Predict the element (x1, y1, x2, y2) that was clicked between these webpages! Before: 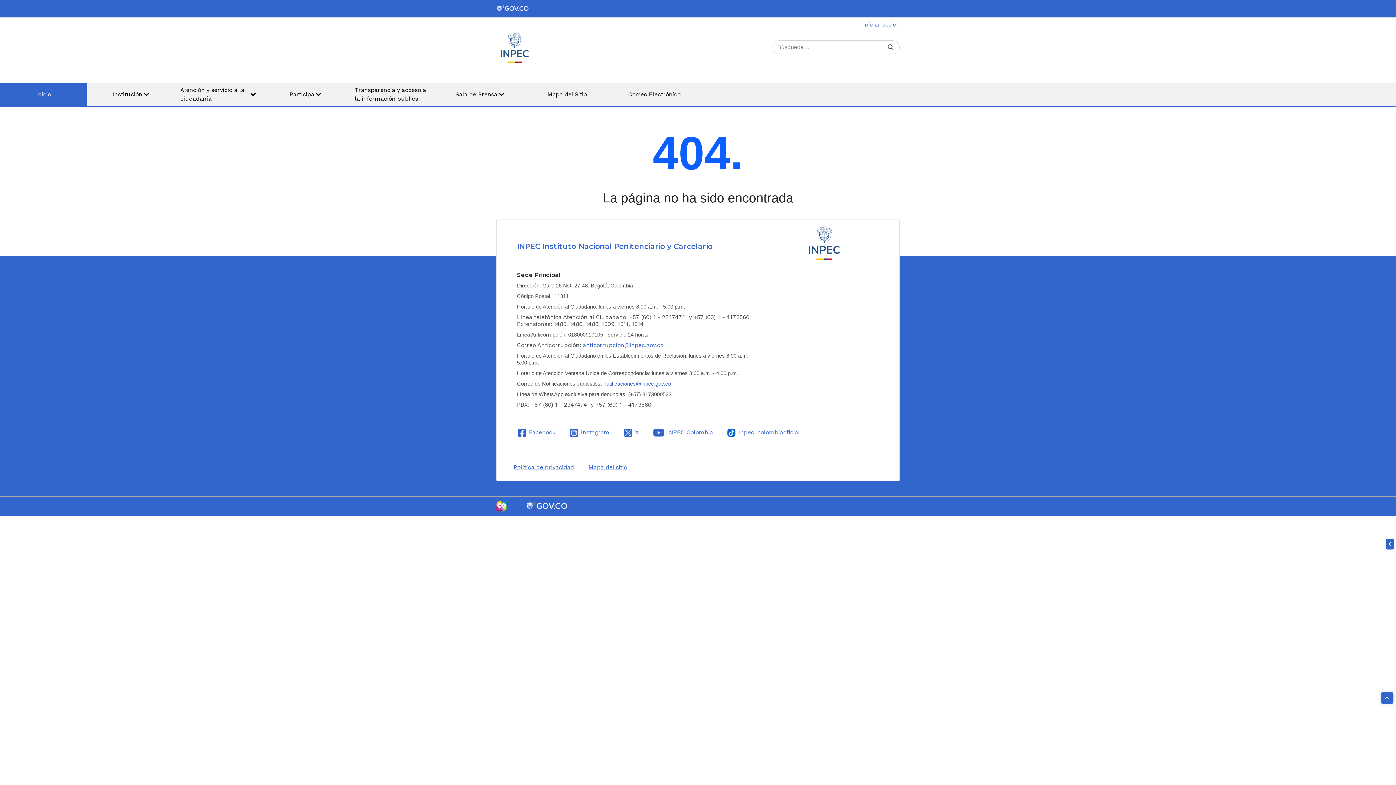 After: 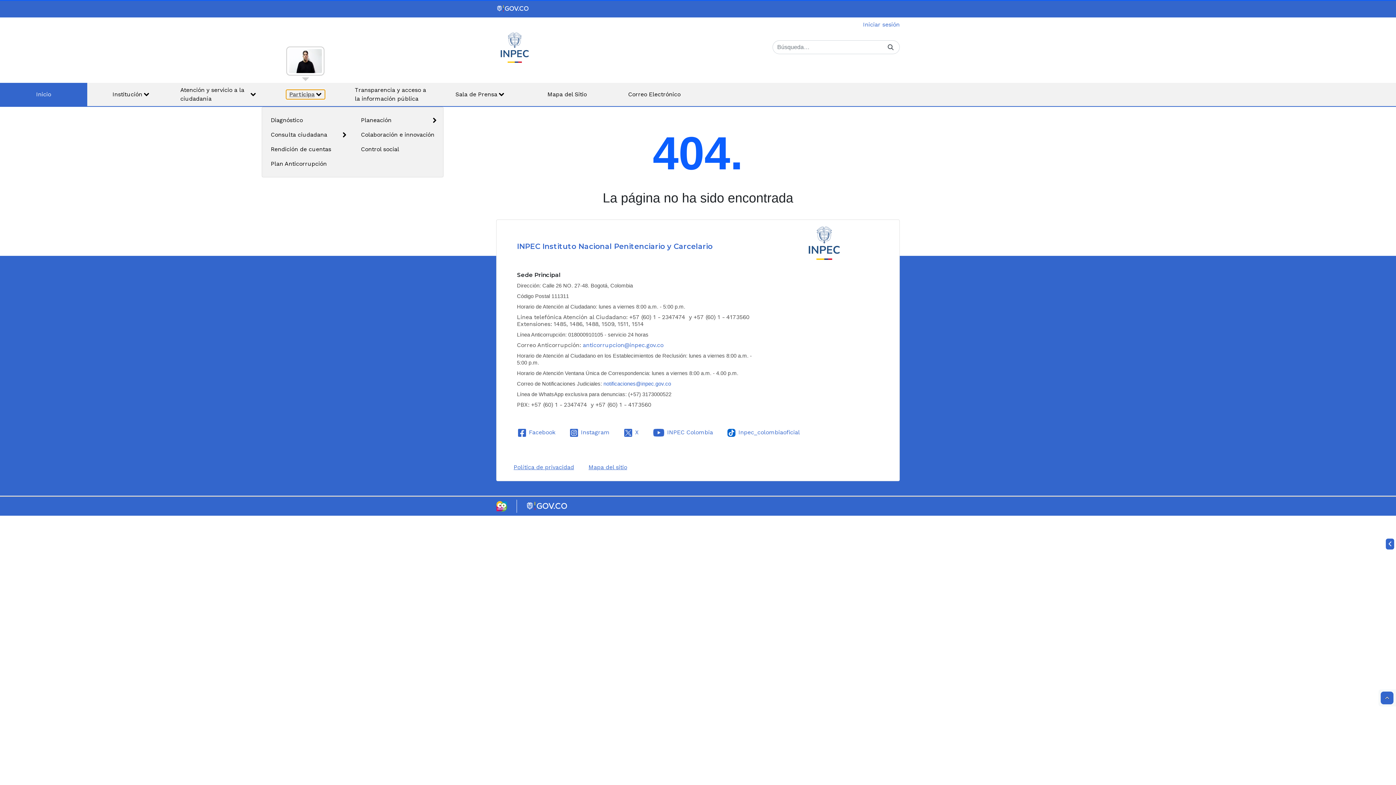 Action: label: Participa bbox: (286, 90, 324, 98)